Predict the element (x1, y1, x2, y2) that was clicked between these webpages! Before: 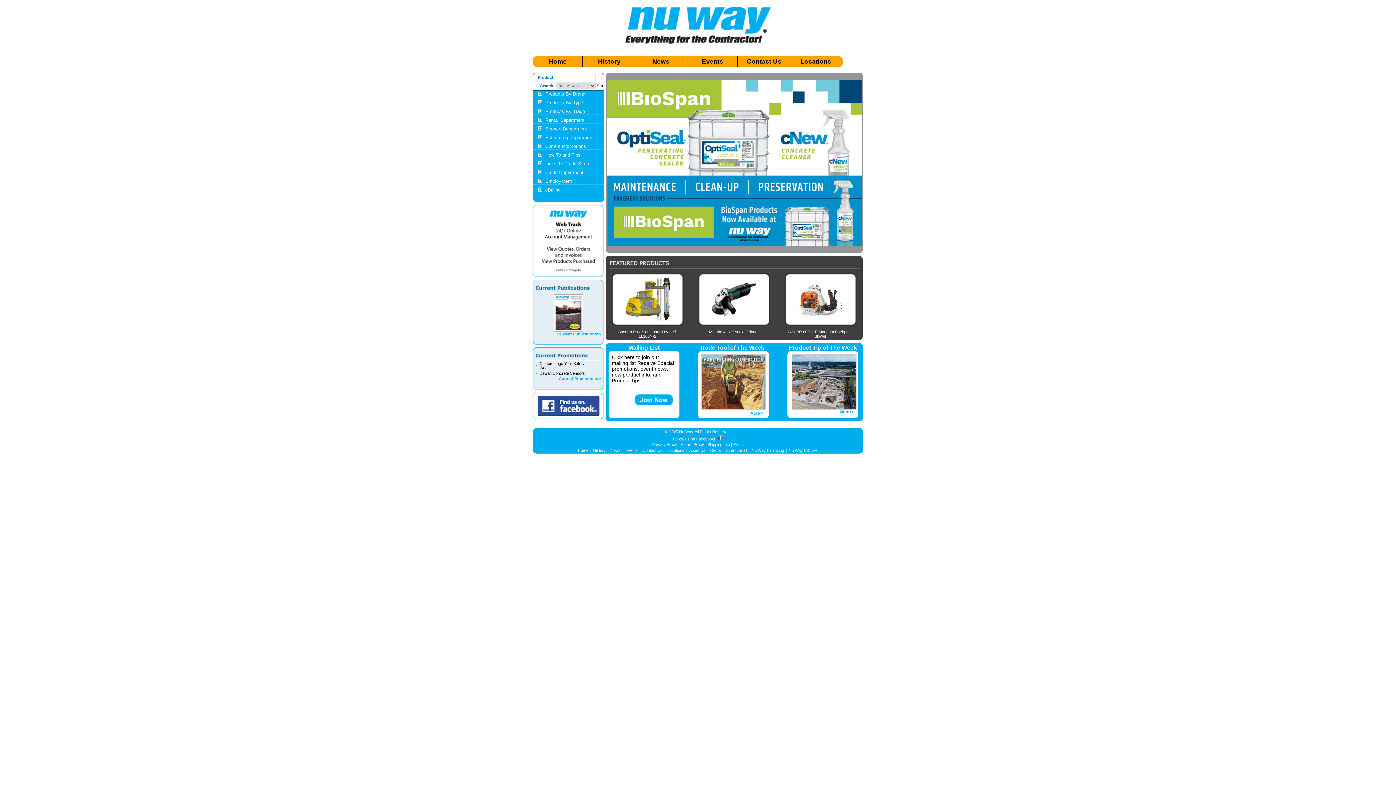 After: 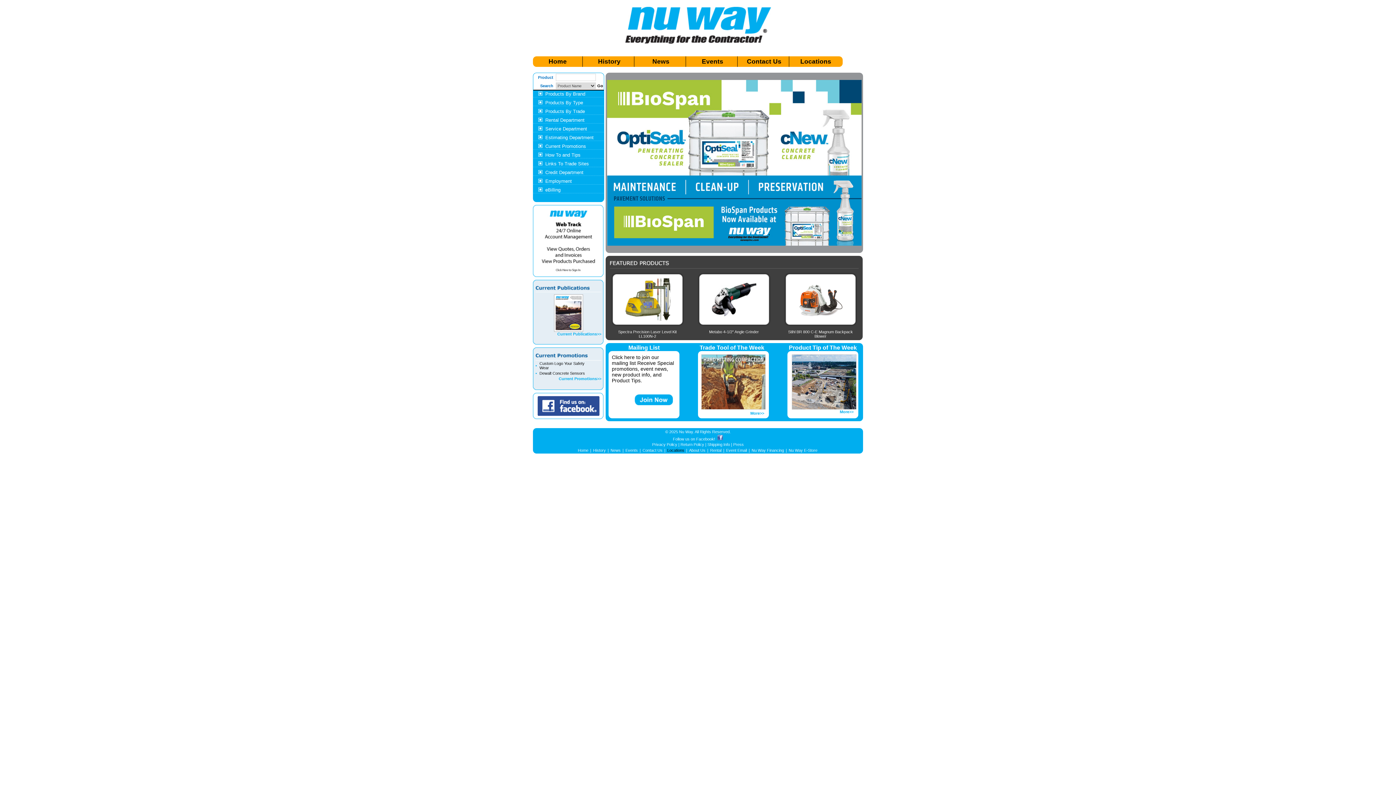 Action: label: Locations bbox: (667, 448, 684, 452)